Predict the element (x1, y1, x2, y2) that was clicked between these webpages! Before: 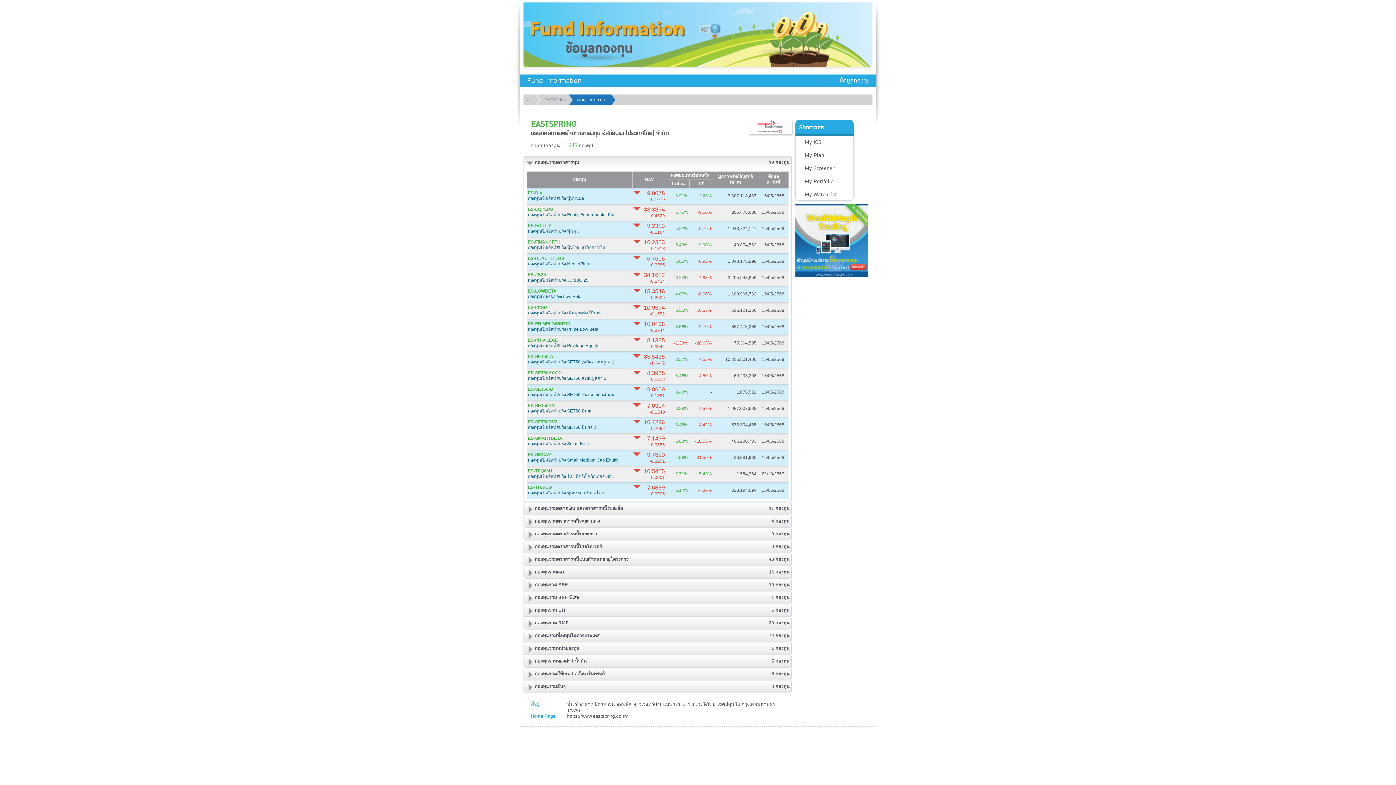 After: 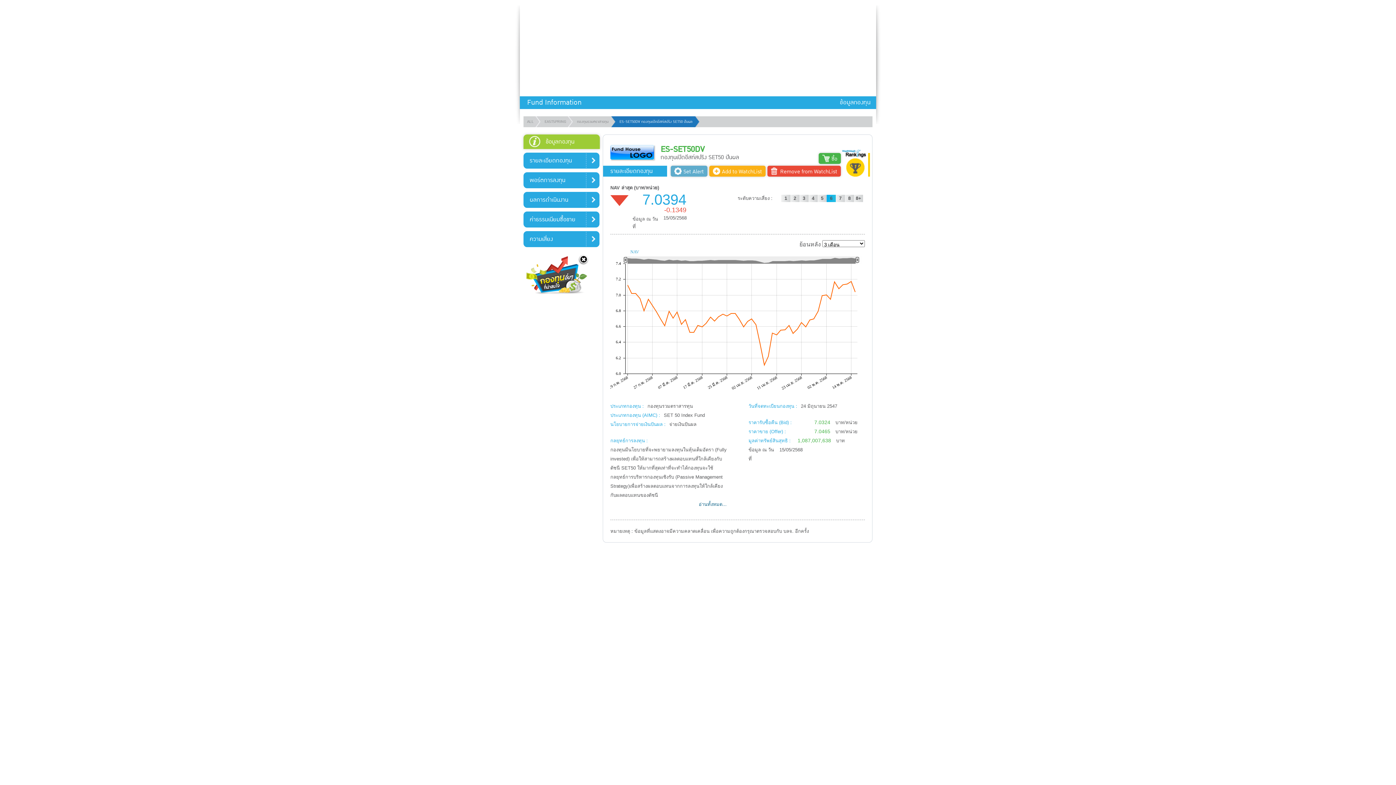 Action: label: กองทุนเปิดอีสท์สปริง SET50 ปันผล bbox: (528, 408, 592, 413)